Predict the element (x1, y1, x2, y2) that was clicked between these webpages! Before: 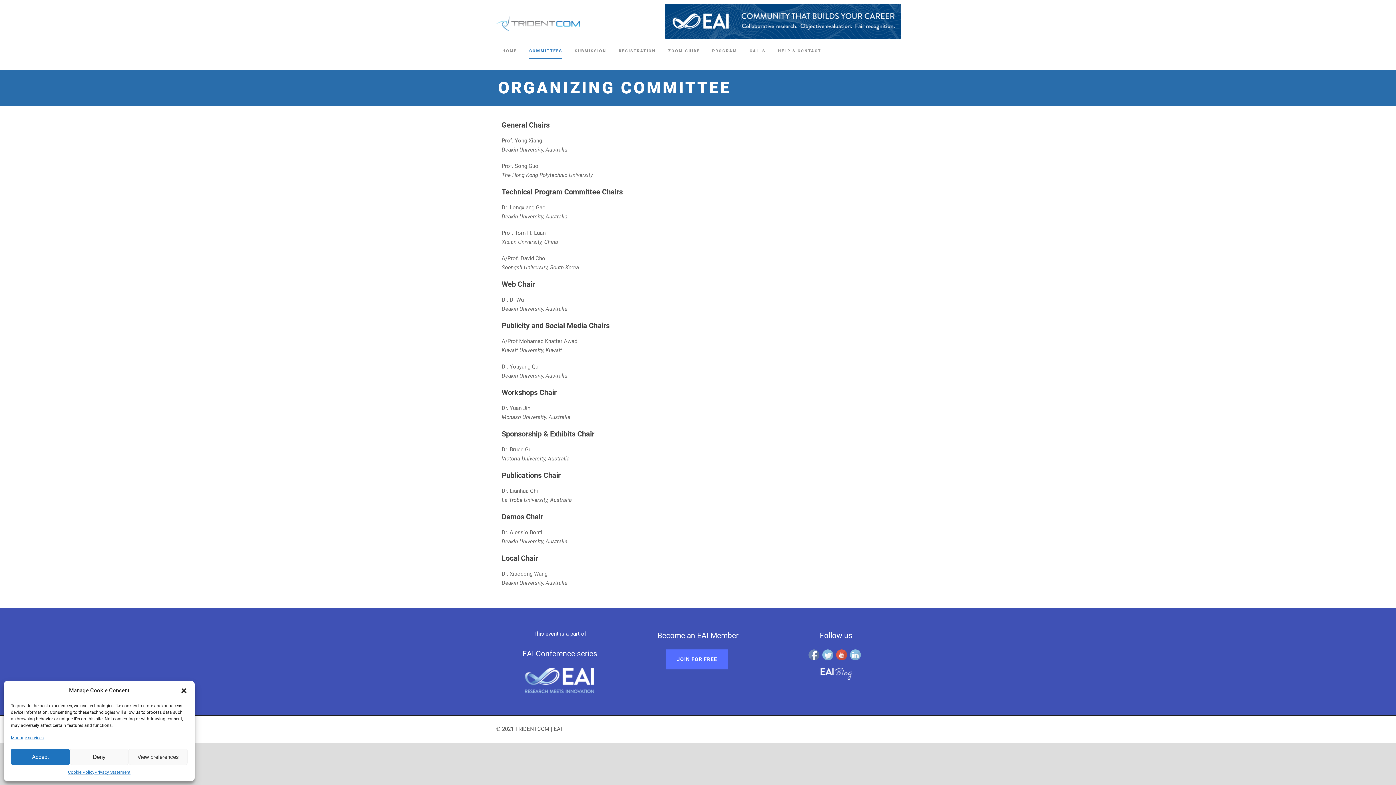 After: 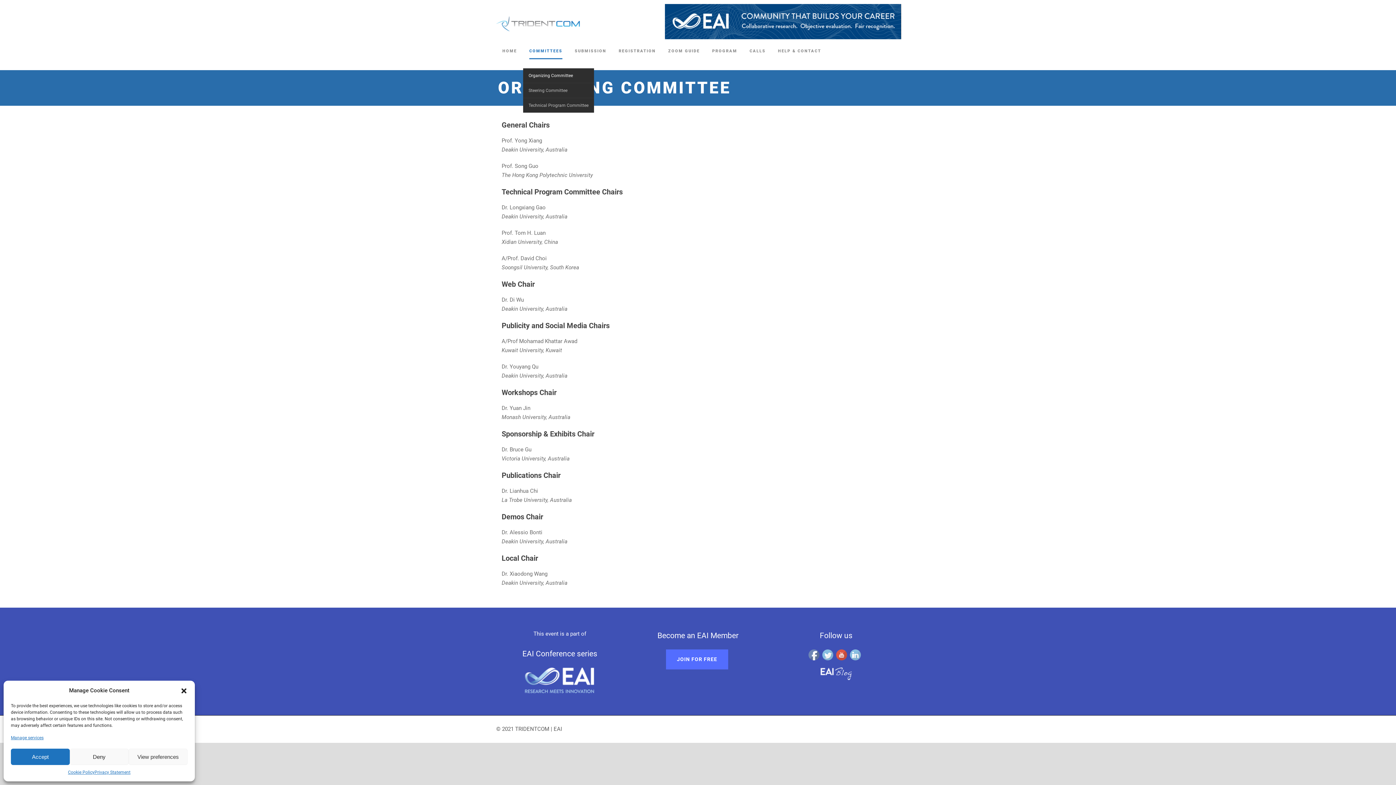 Action: bbox: (529, 48, 562, 68) label: COMMITTEES